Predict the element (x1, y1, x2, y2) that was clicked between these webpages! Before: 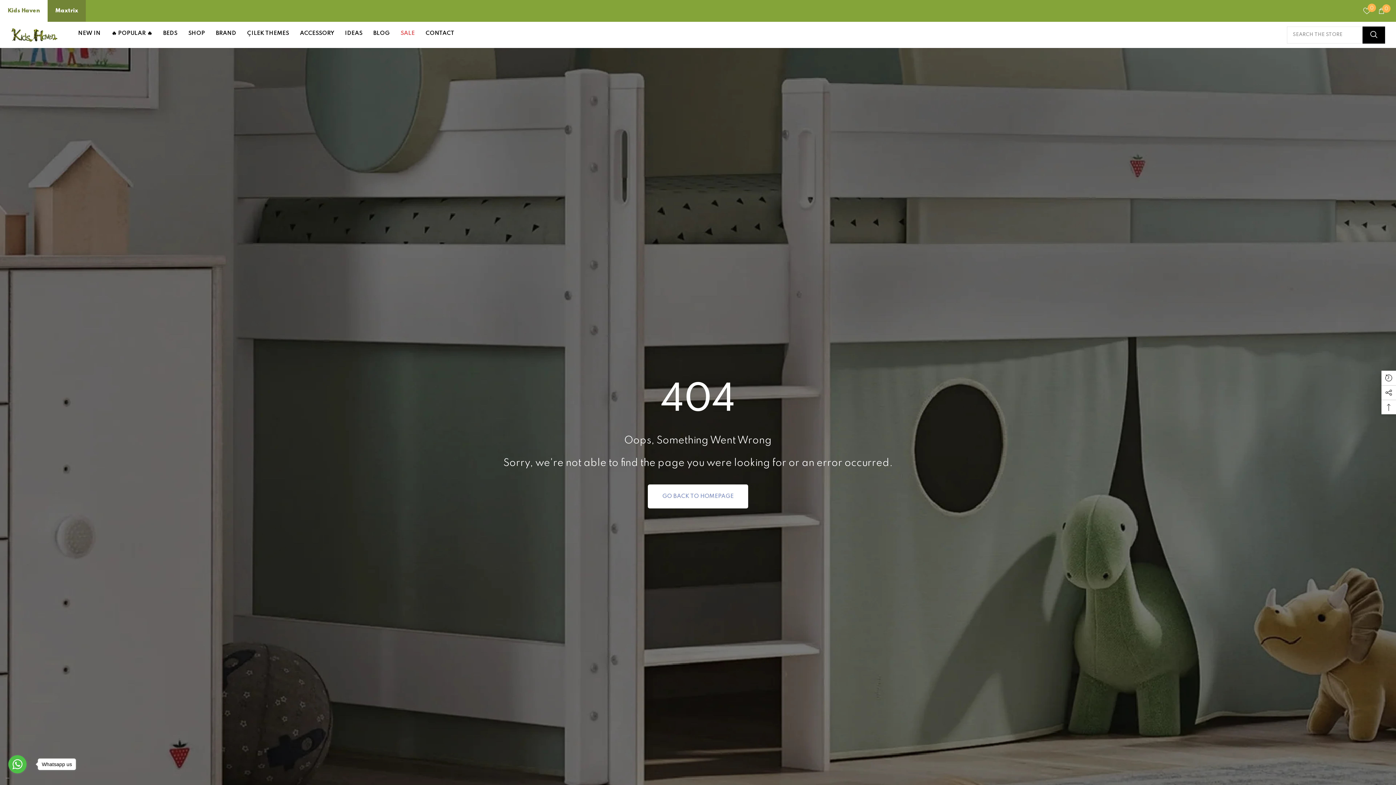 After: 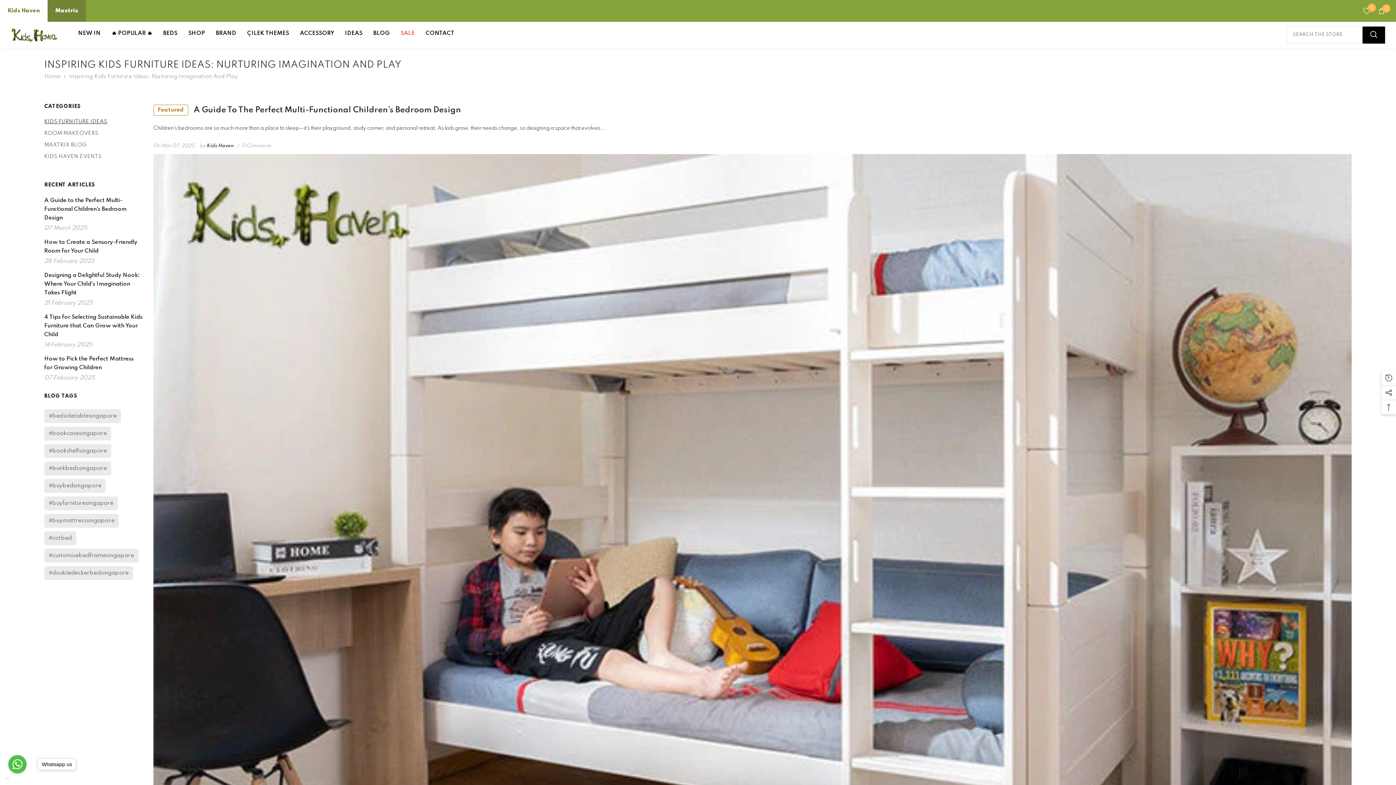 Action: bbox: (339, 29, 368, 44) label: IDEAS